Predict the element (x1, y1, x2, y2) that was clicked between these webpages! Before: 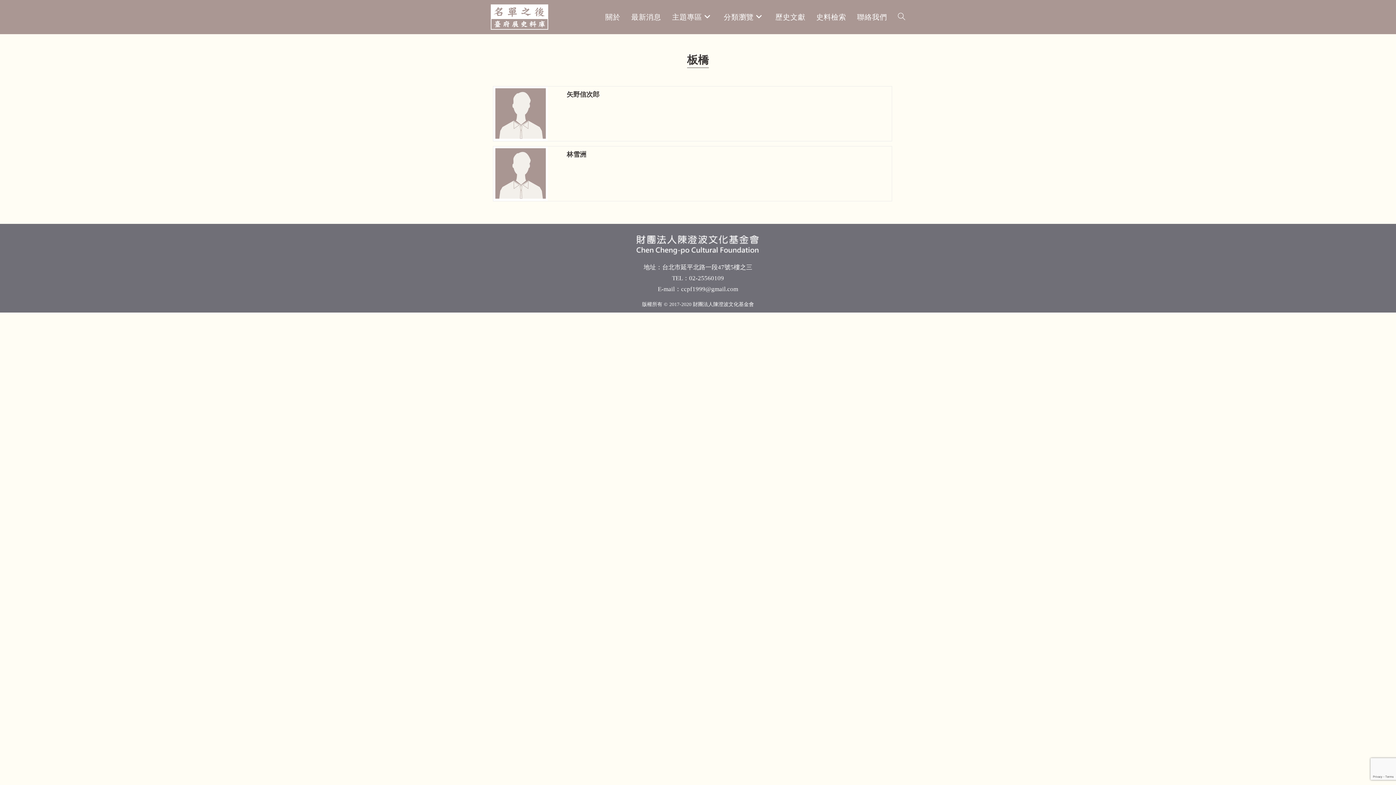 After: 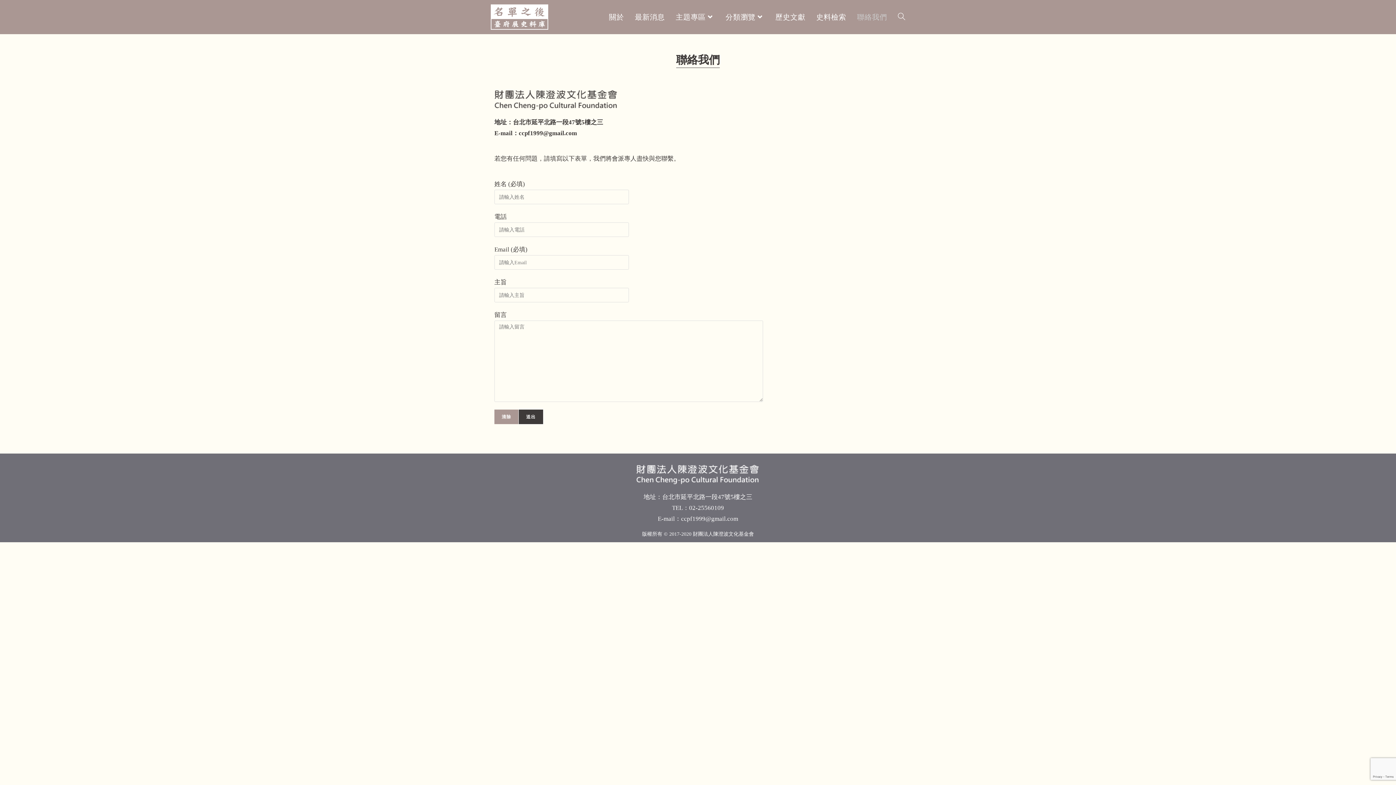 Action: bbox: (851, 3, 892, 30) label: 聯絡我們